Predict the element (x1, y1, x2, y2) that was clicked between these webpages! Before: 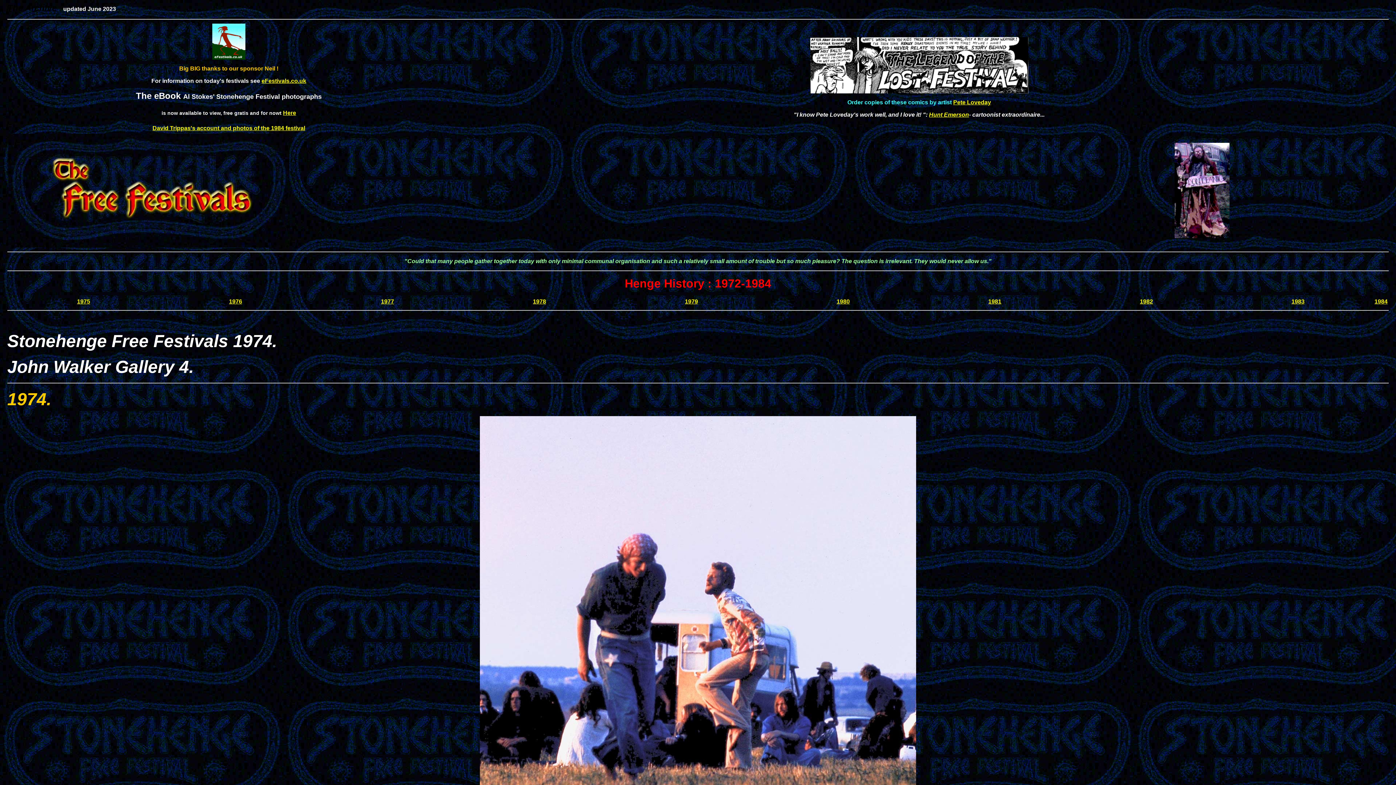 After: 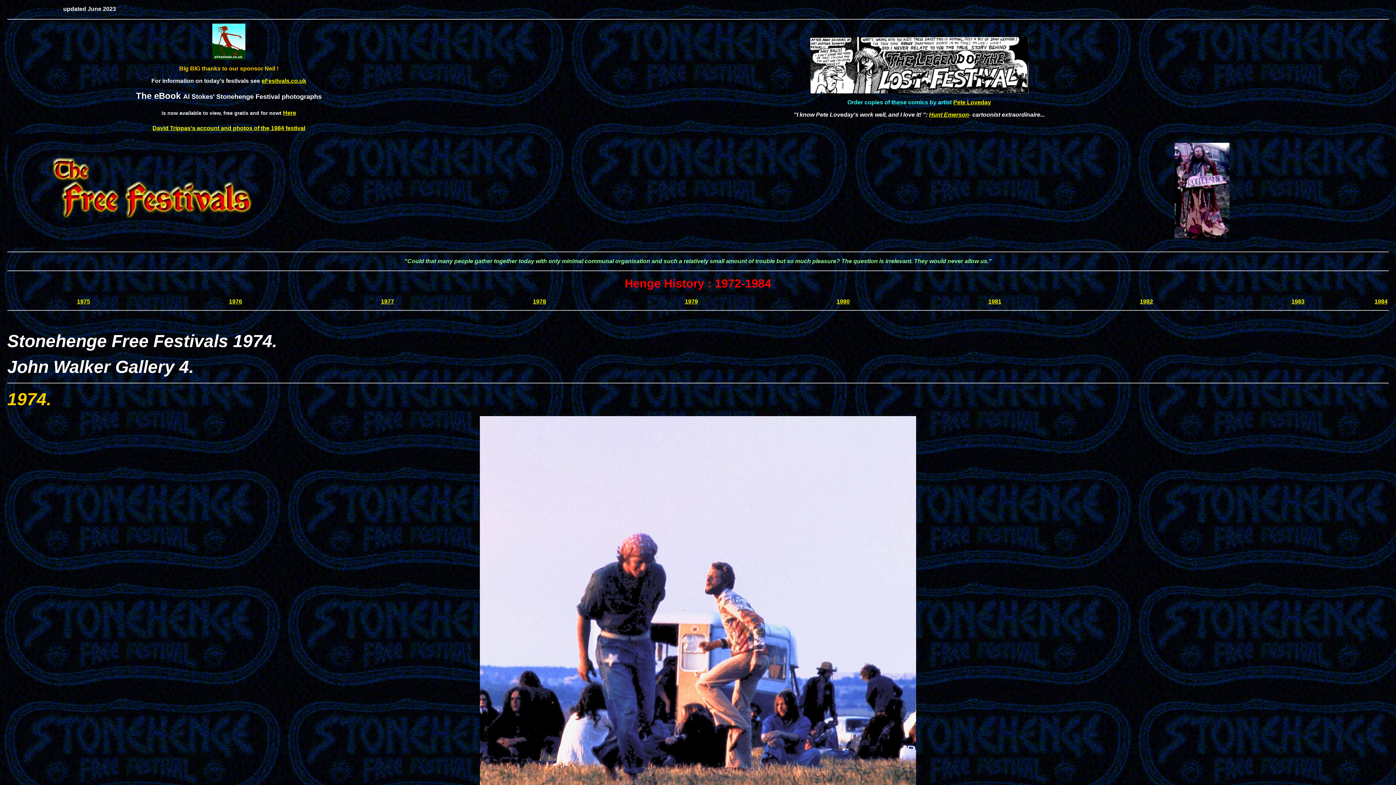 Action: bbox: (261, 77, 306, 84) label: eFestivals.co.uk